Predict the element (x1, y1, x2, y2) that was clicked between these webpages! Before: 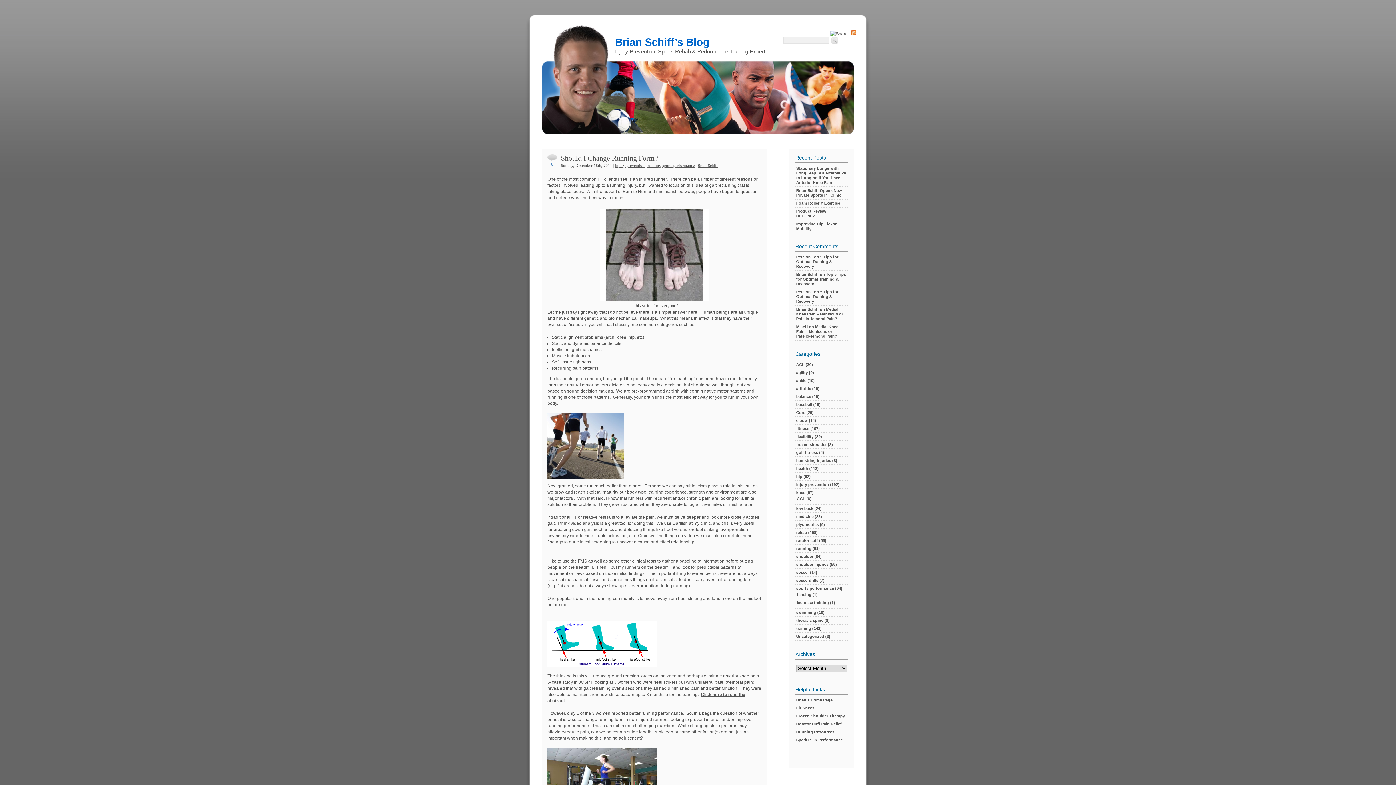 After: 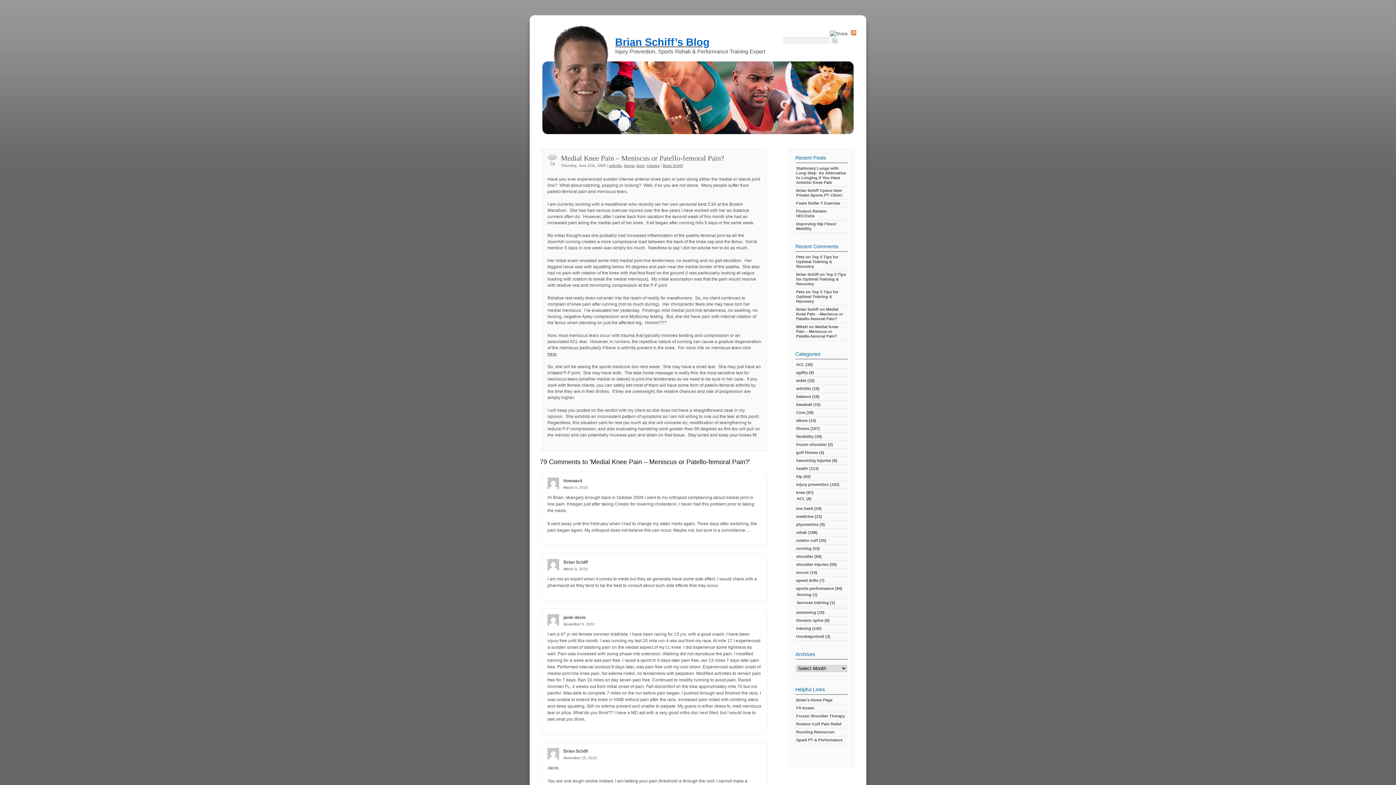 Action: bbox: (796, 324, 838, 338) label: Medial Knee Pain – Meniscus or Patello-femoral Pain?